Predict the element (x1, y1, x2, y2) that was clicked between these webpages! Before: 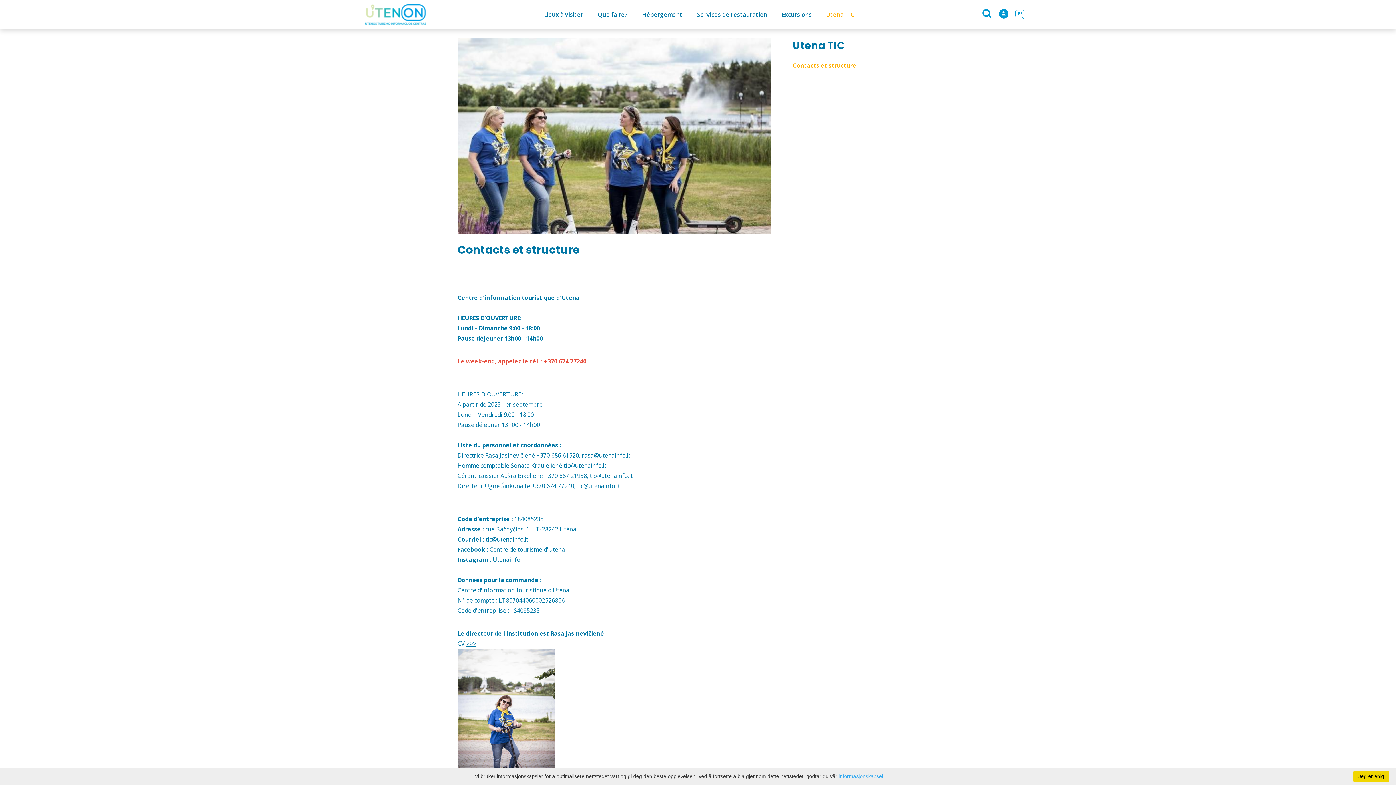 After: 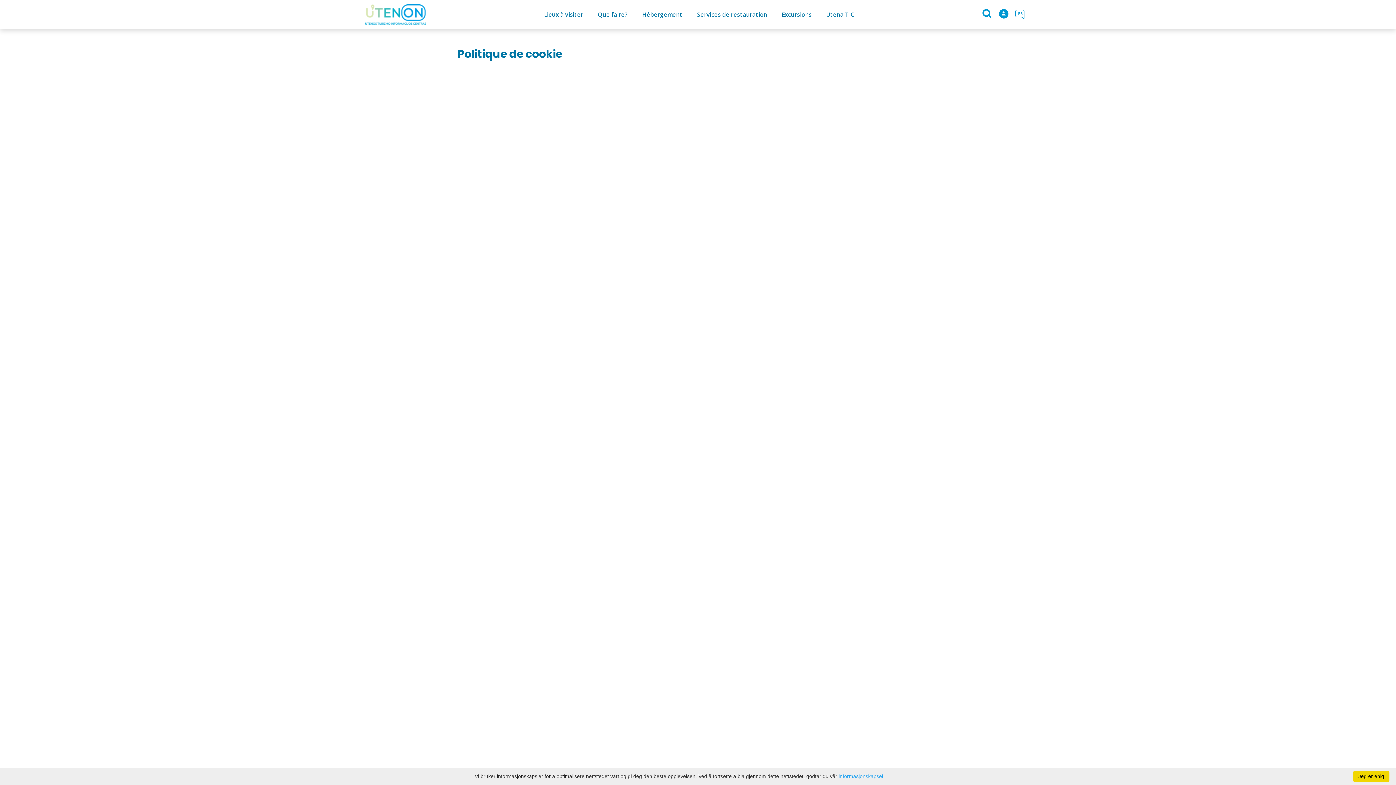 Action: bbox: (838, 773, 883, 779) label: informasjonskapsel